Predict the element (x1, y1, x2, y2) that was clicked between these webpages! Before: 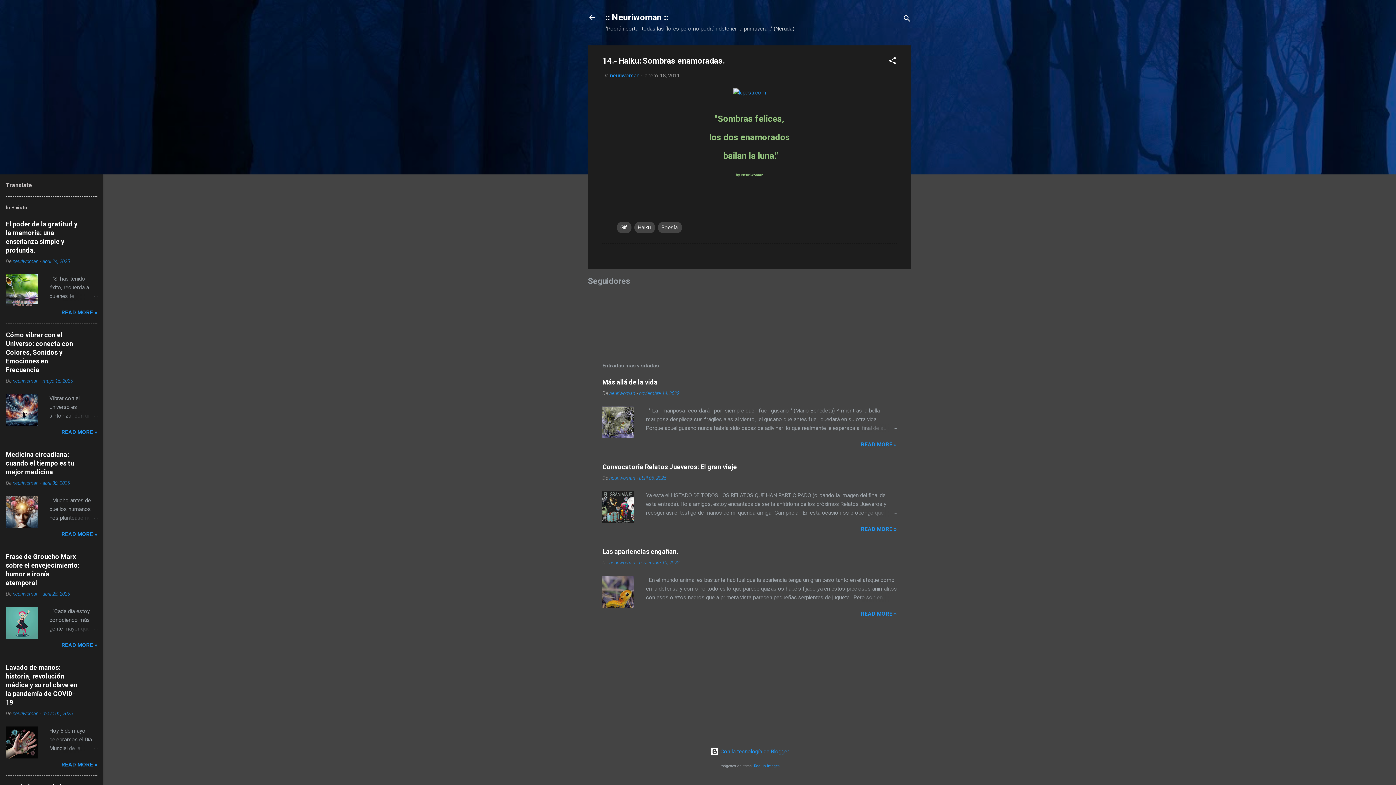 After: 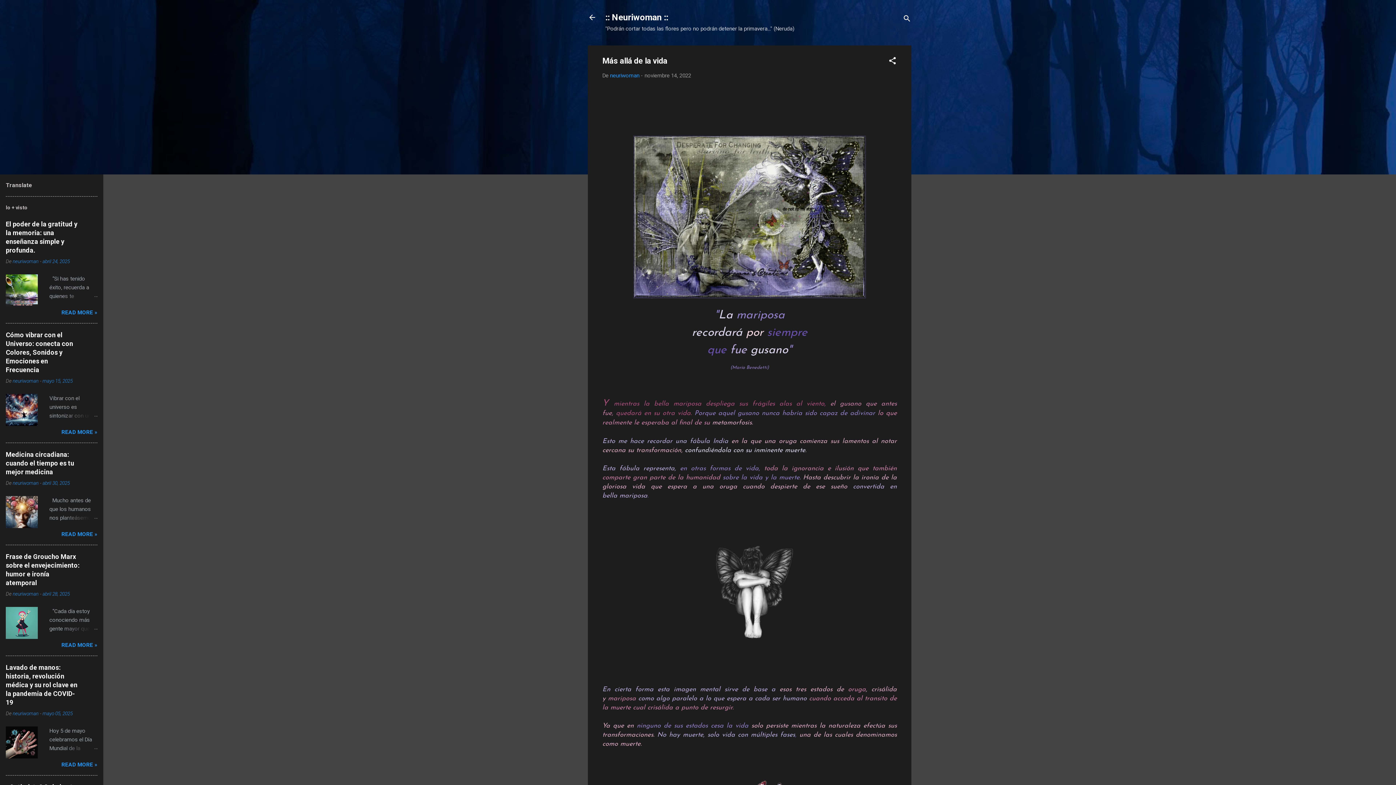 Action: bbox: (861, 441, 897, 447) label: READ MORE »